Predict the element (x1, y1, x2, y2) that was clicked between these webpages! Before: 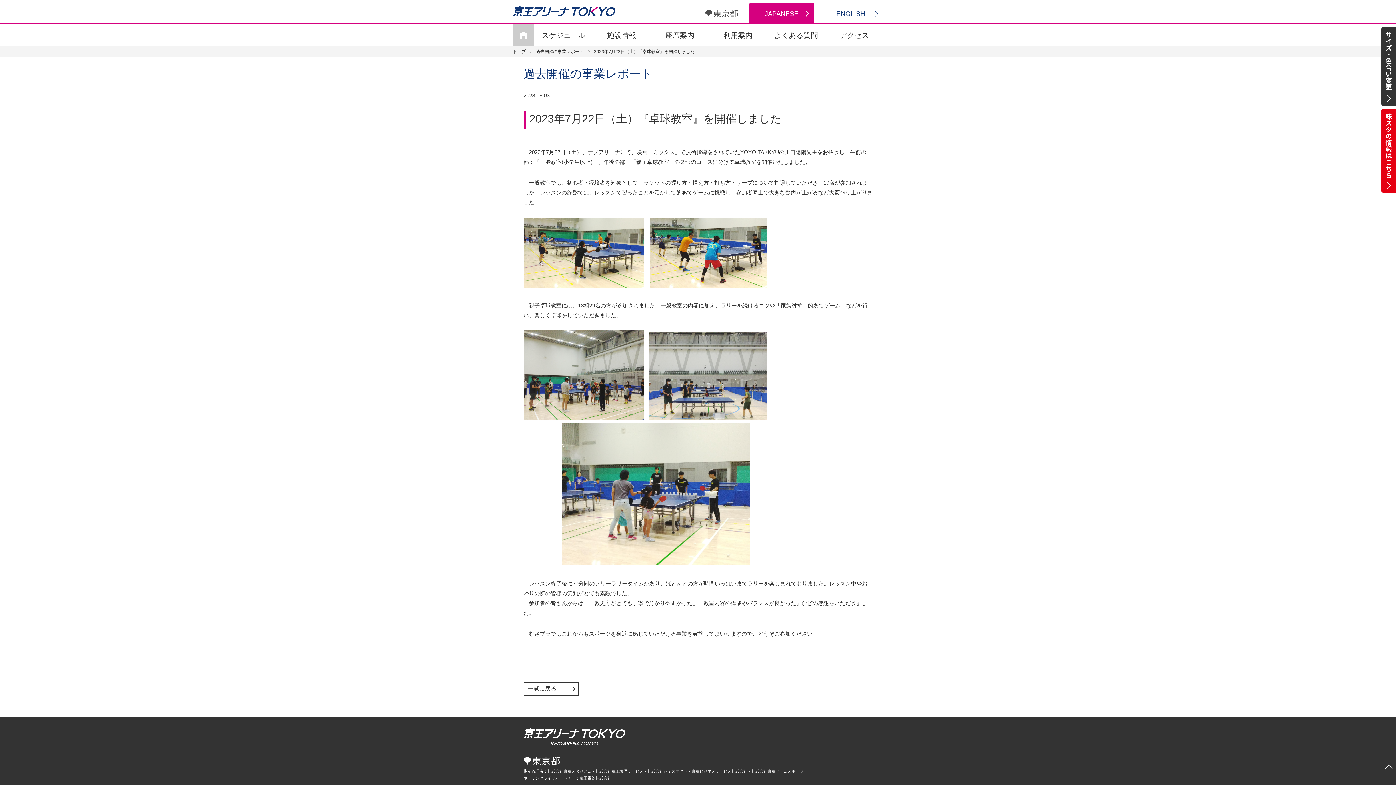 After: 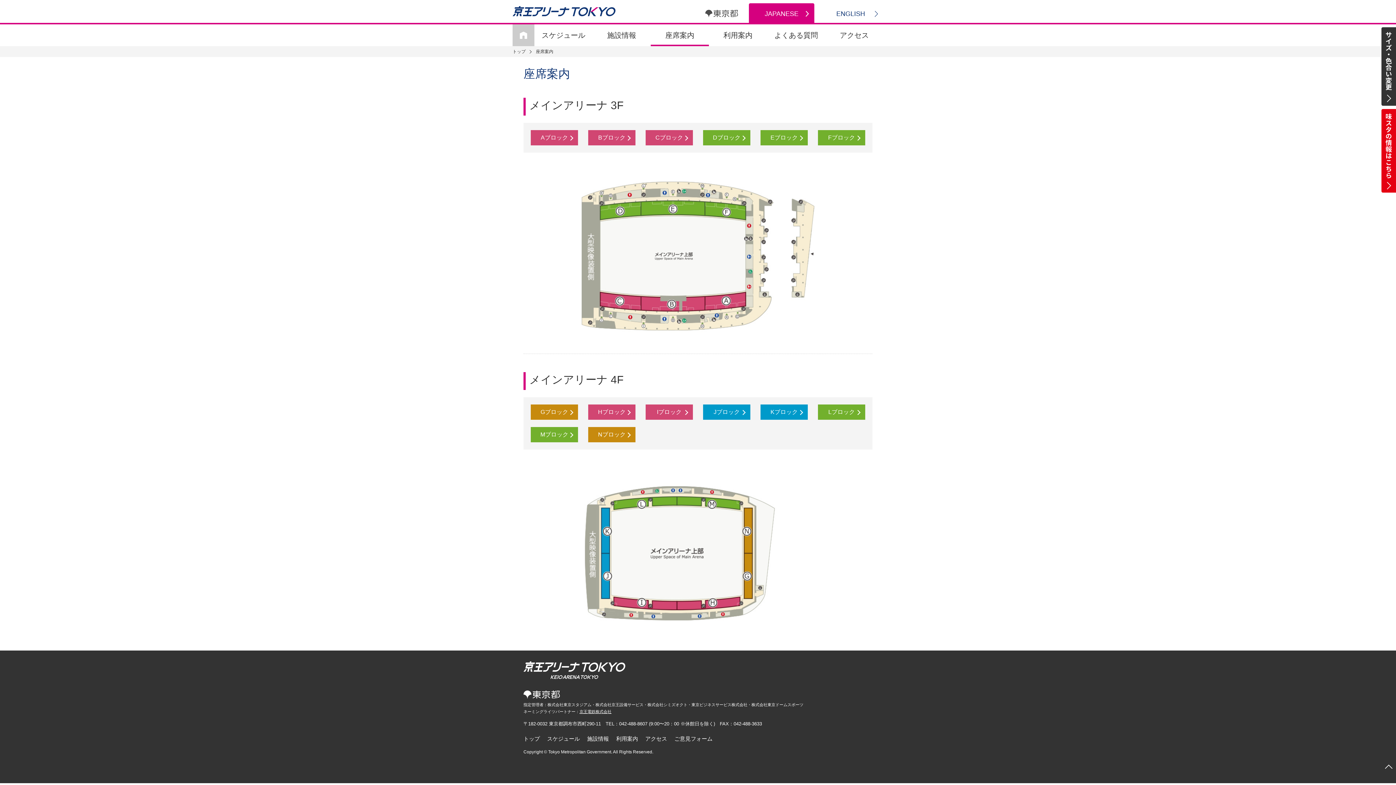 Action: bbox: (650, 24, 709, 46) label: 座席案内